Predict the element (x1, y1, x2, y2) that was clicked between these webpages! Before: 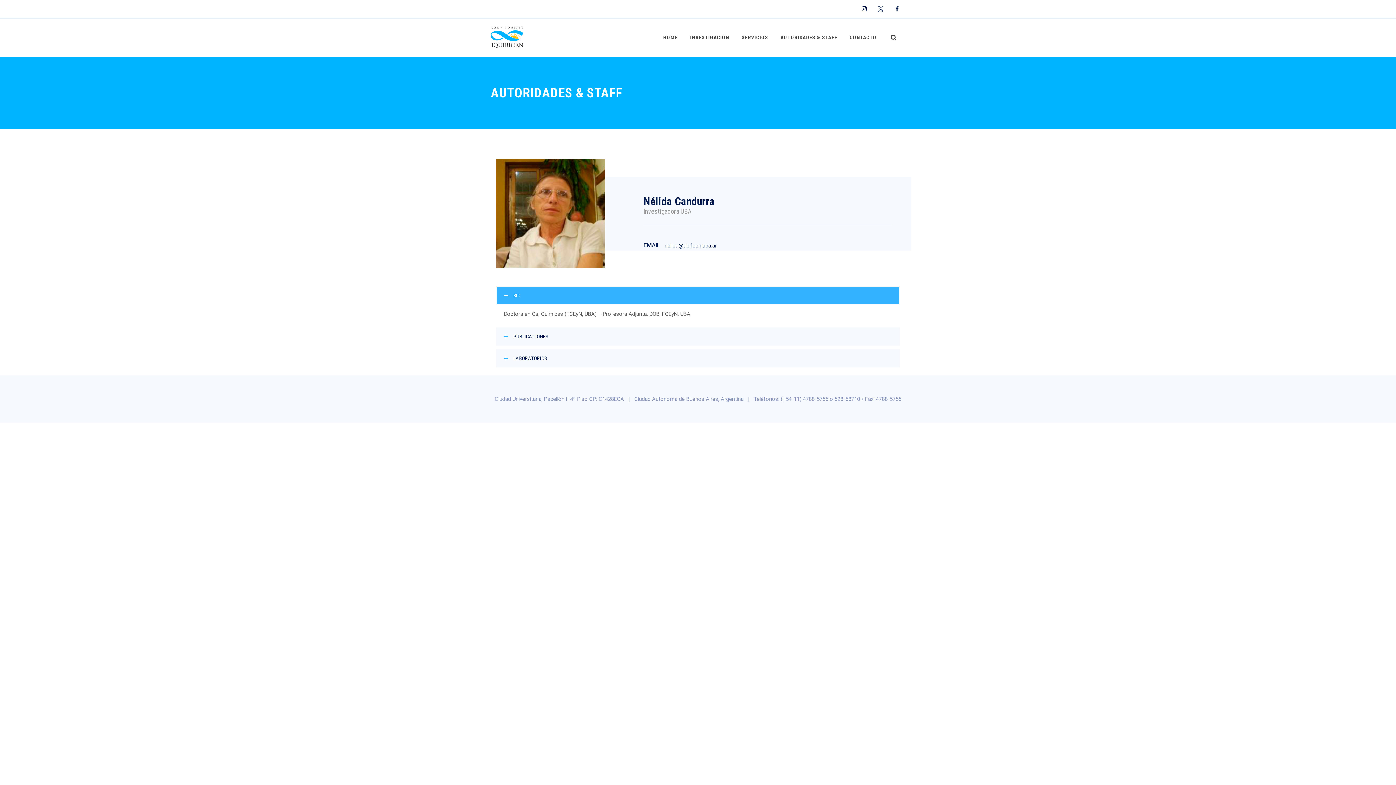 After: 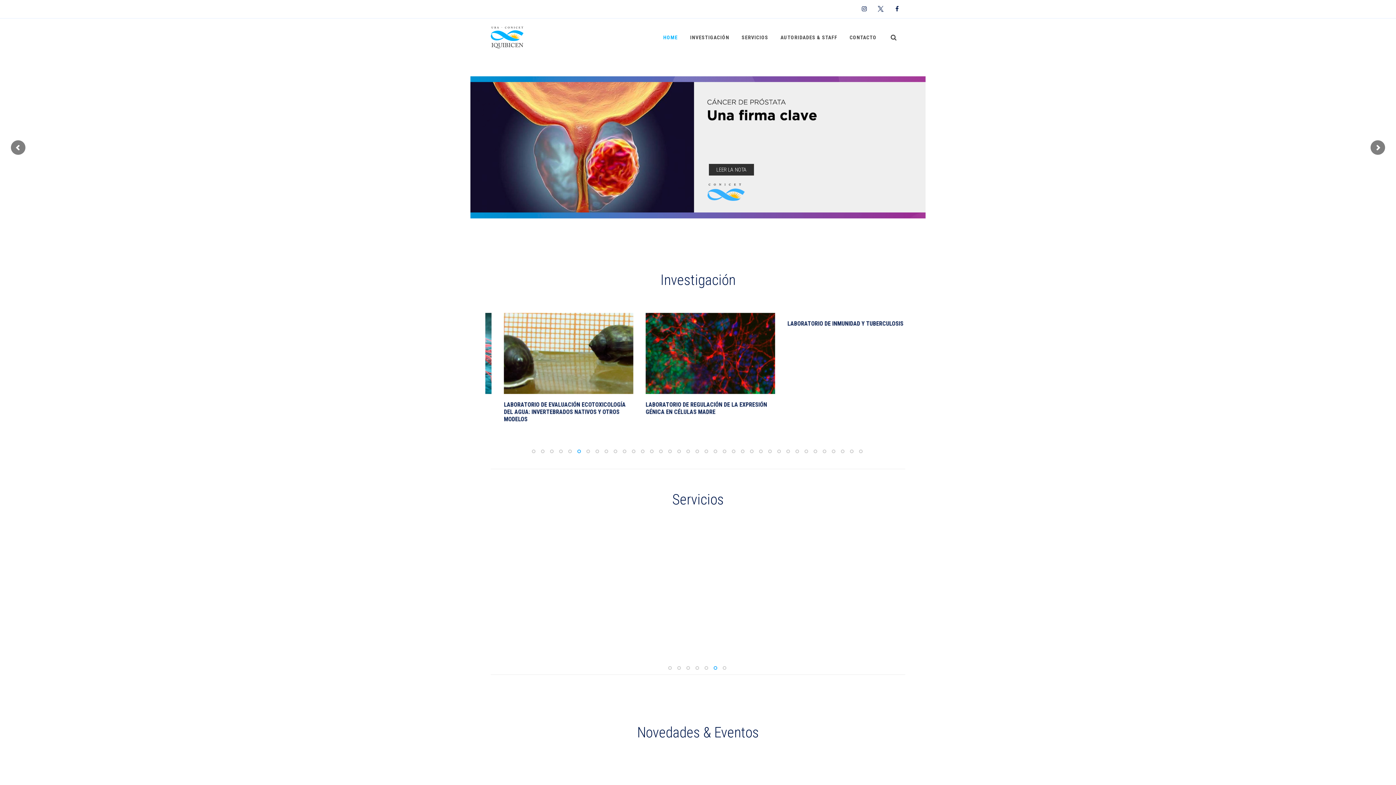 Action: bbox: (490, 18, 523, 56)